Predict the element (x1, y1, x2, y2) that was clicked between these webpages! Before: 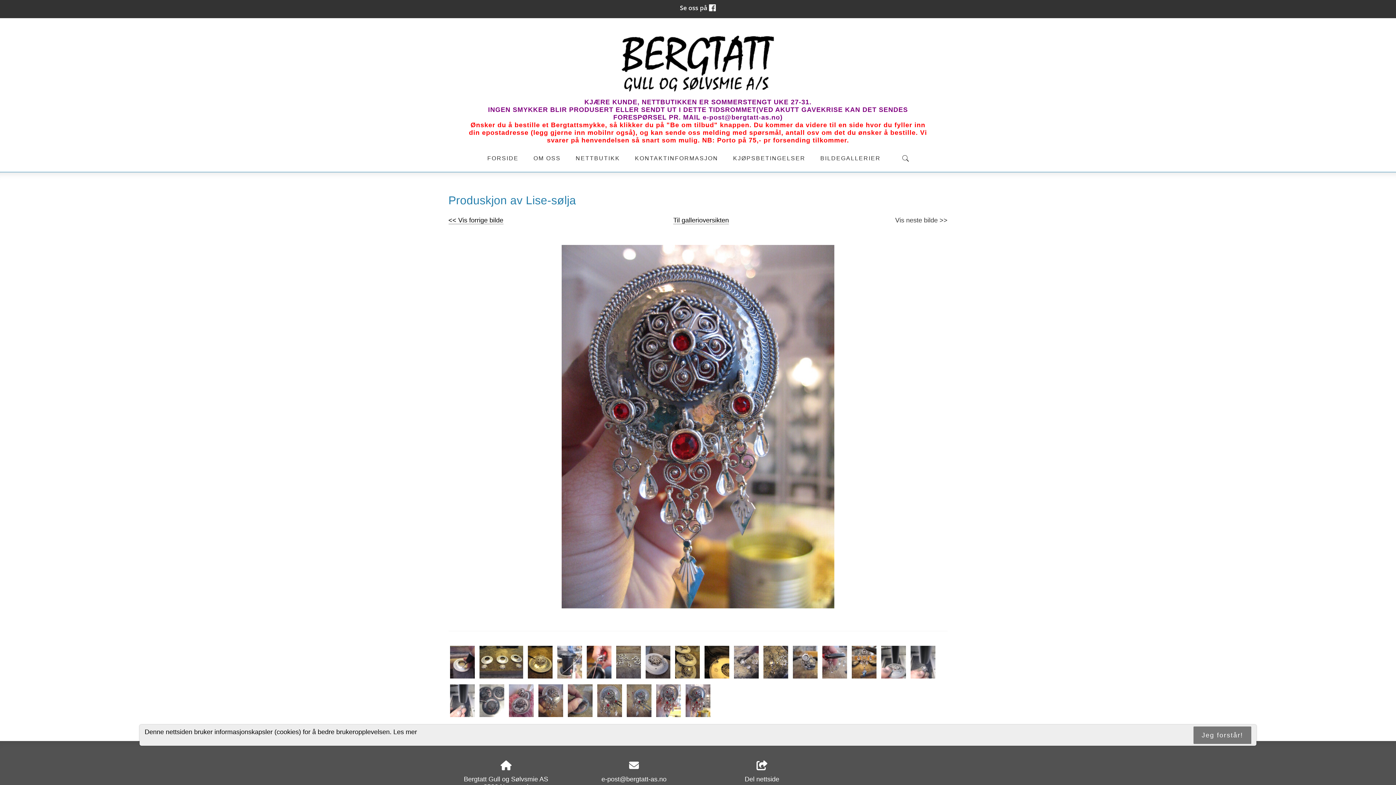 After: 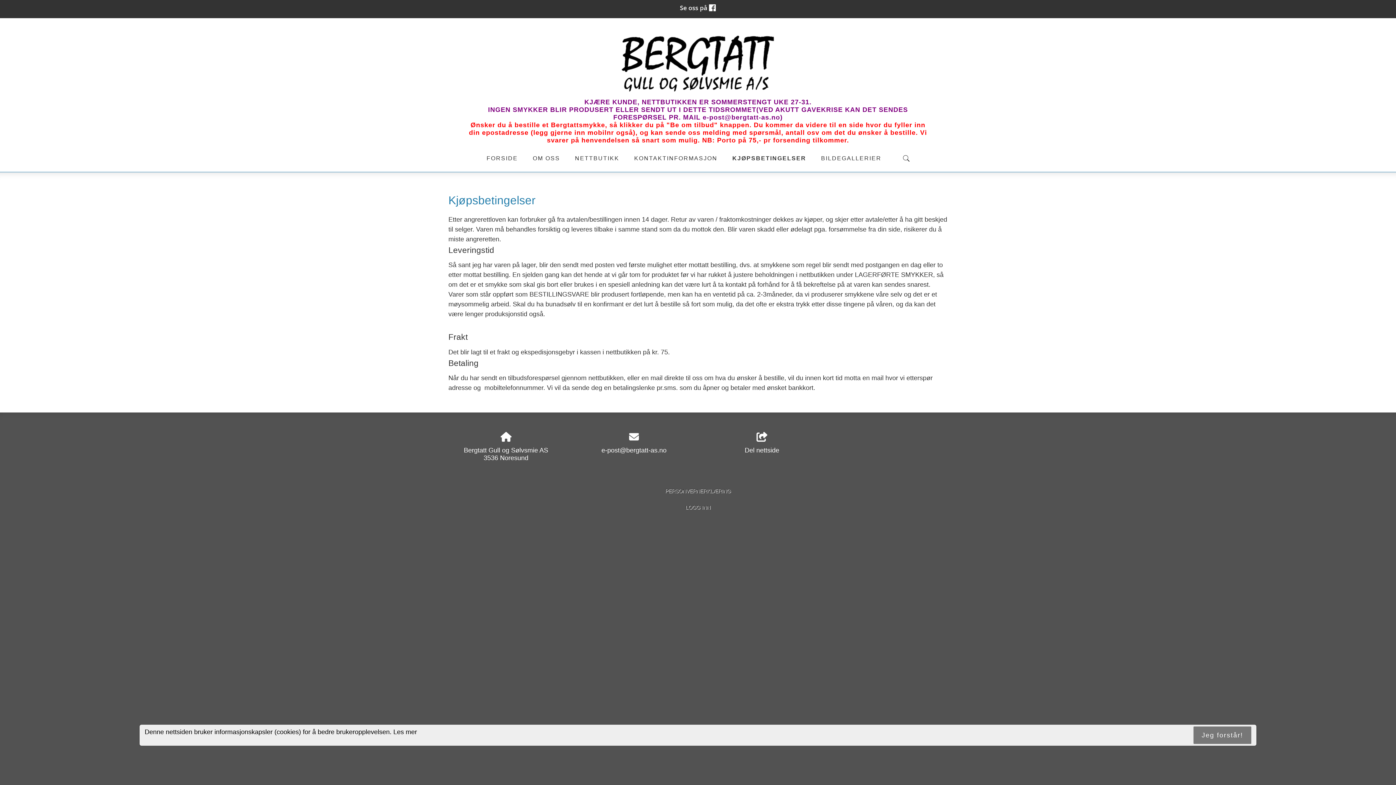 Action: bbox: (733, 150, 805, 165) label: KJØPSBETINGELSER